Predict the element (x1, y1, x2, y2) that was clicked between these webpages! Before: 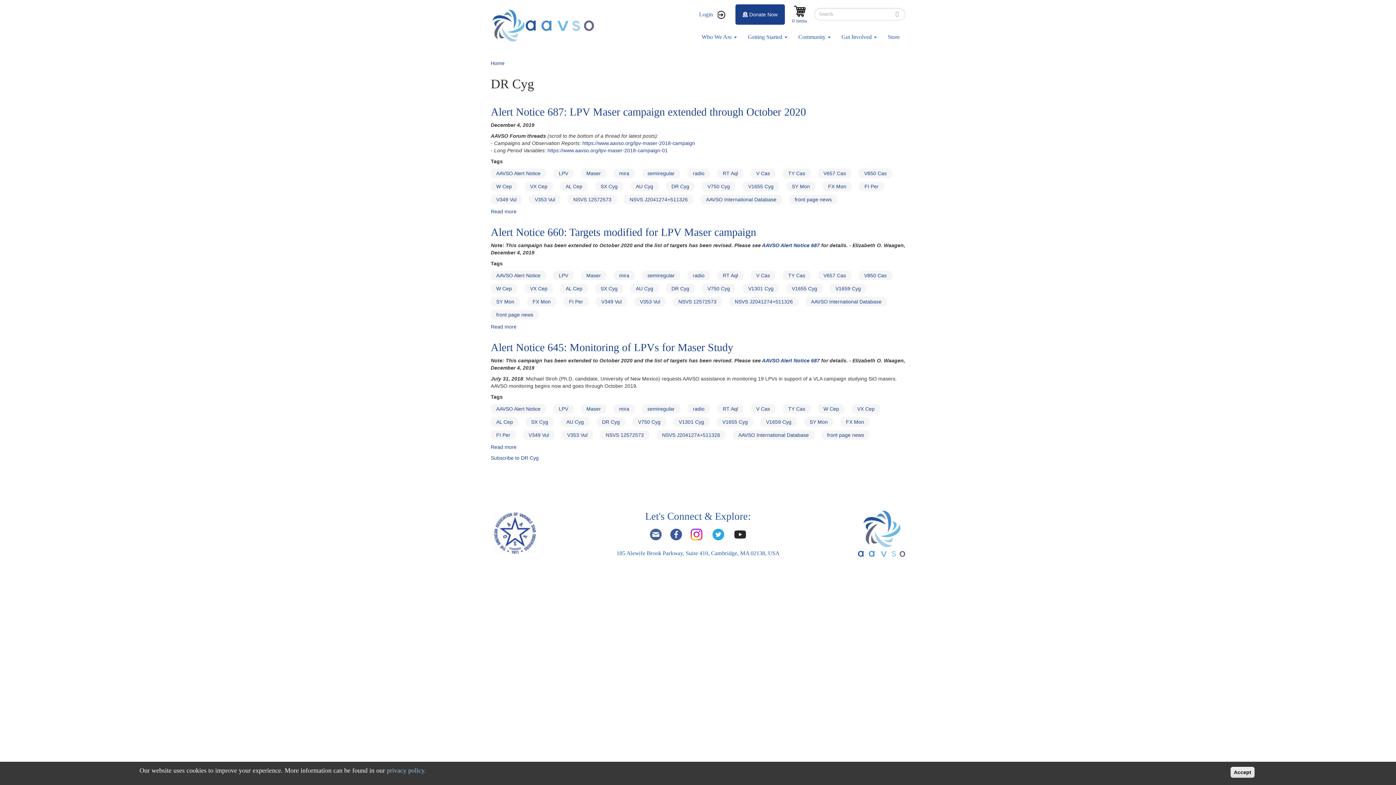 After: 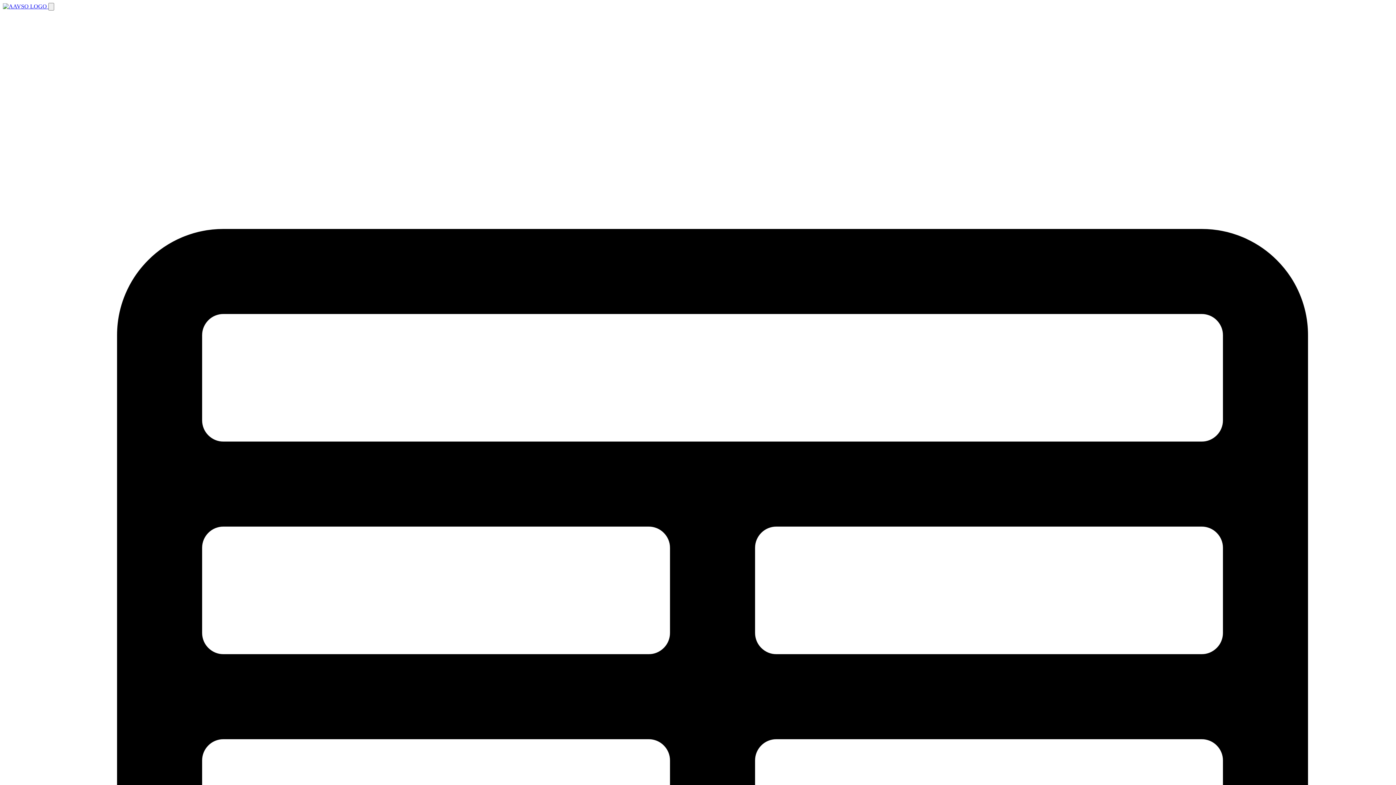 Action: bbox: (762, 242, 820, 248) label: AAVSO Alert Notice 687